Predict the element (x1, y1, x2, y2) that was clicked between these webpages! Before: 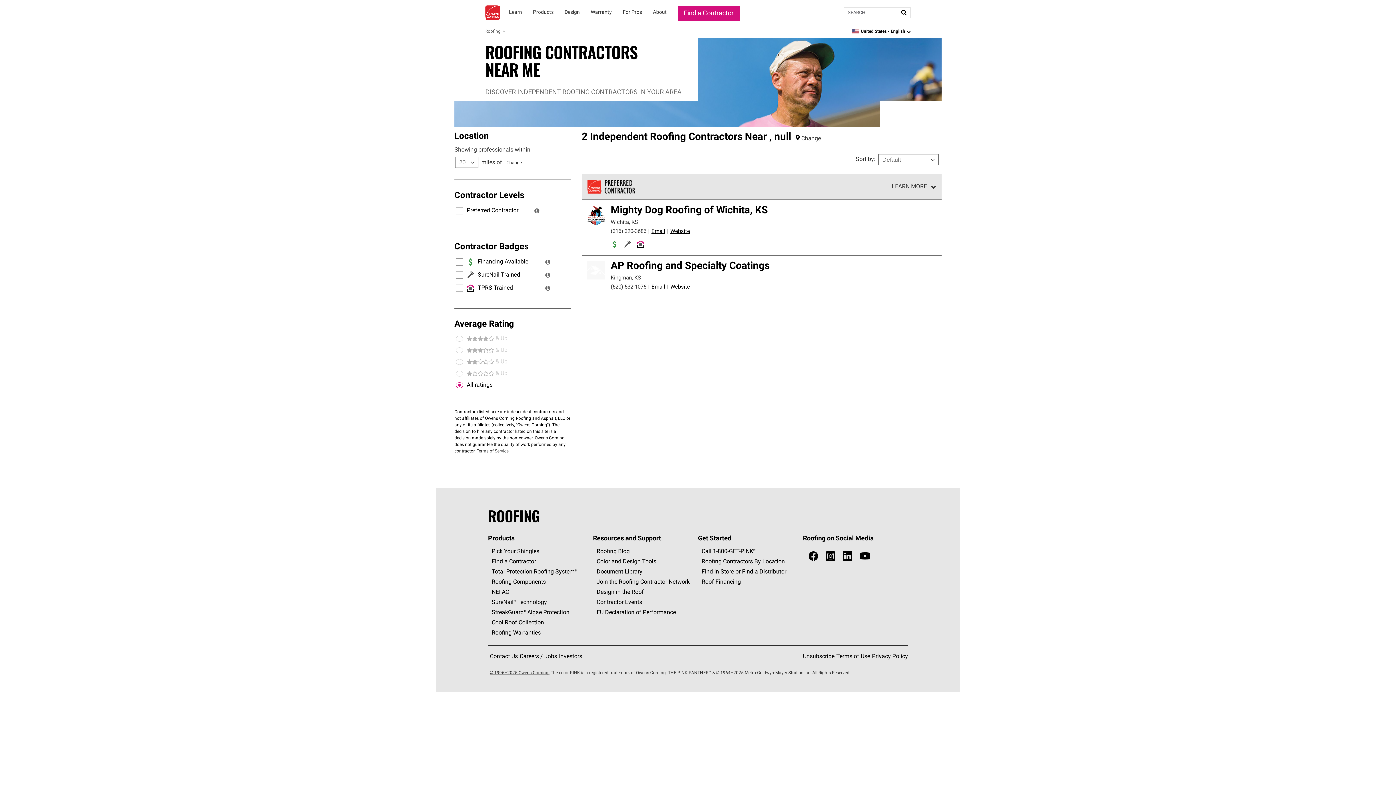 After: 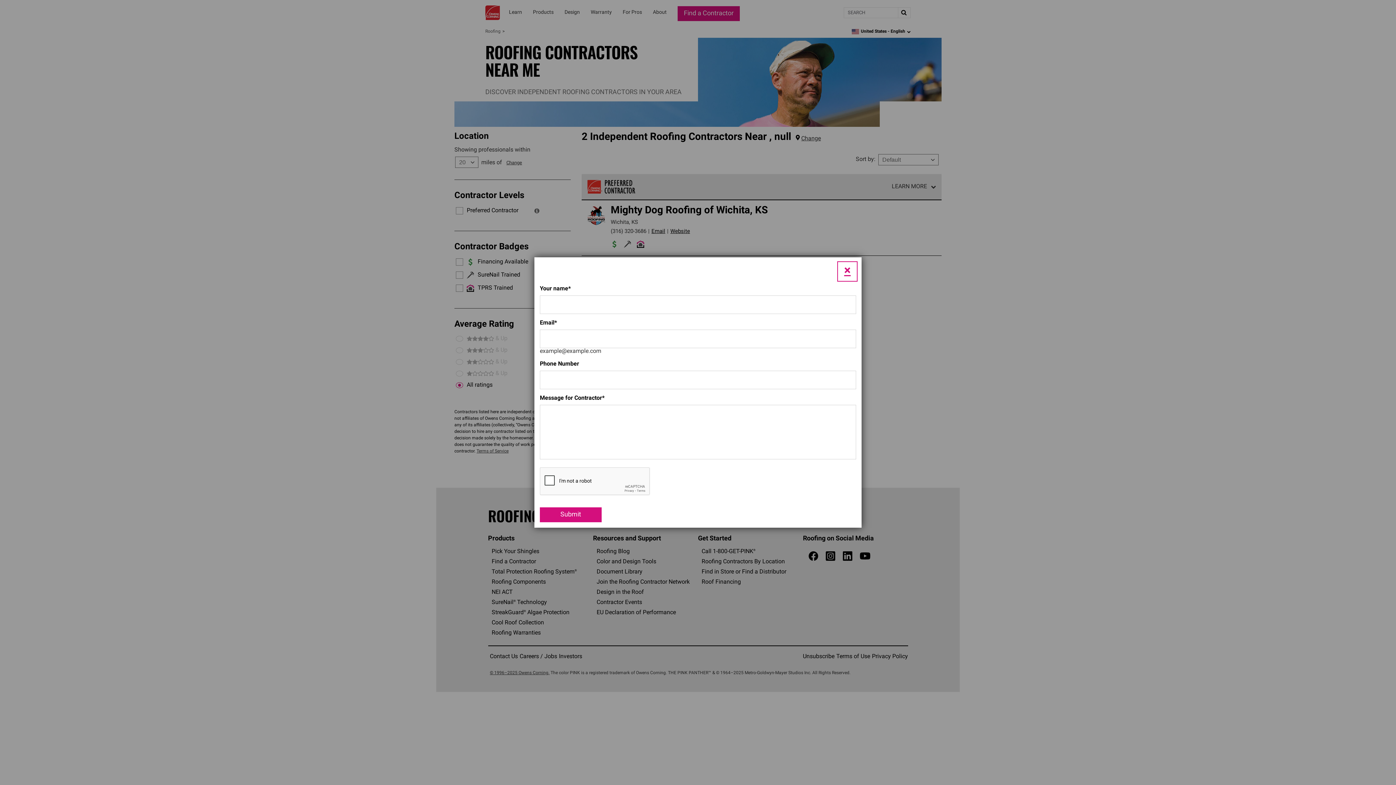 Action: bbox: (651, 284, 665, 290) label: Email